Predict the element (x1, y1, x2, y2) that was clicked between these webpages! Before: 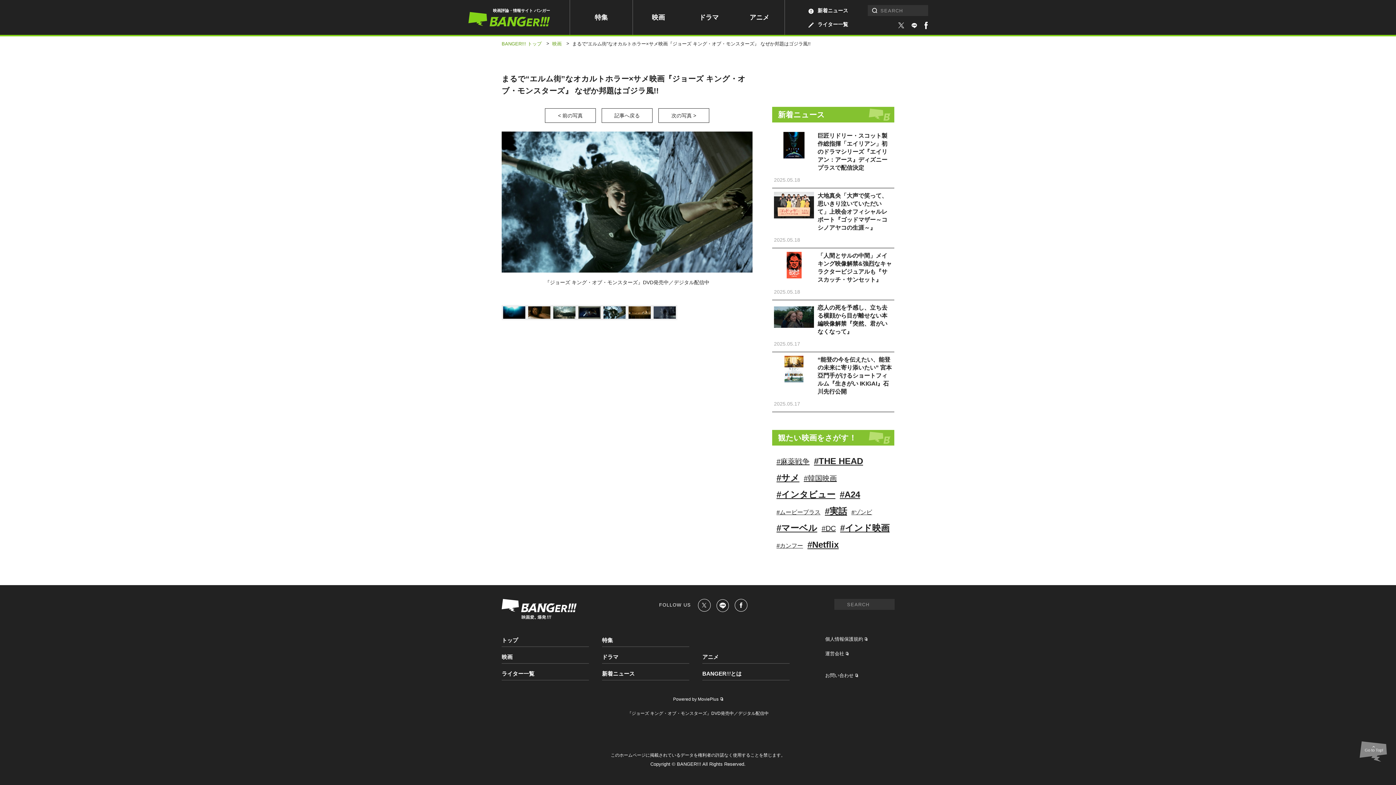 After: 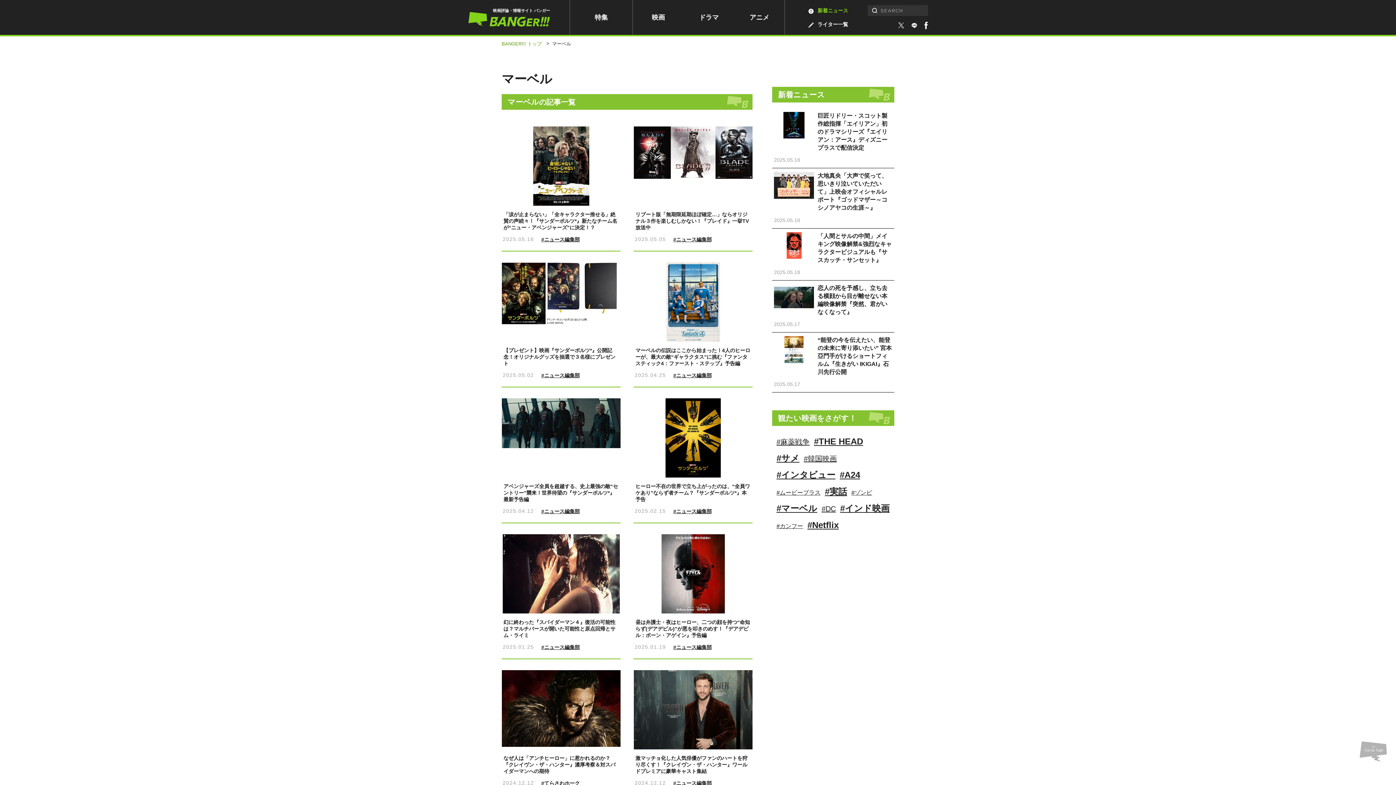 Action: label: #マーベル bbox: (776, 523, 817, 533)